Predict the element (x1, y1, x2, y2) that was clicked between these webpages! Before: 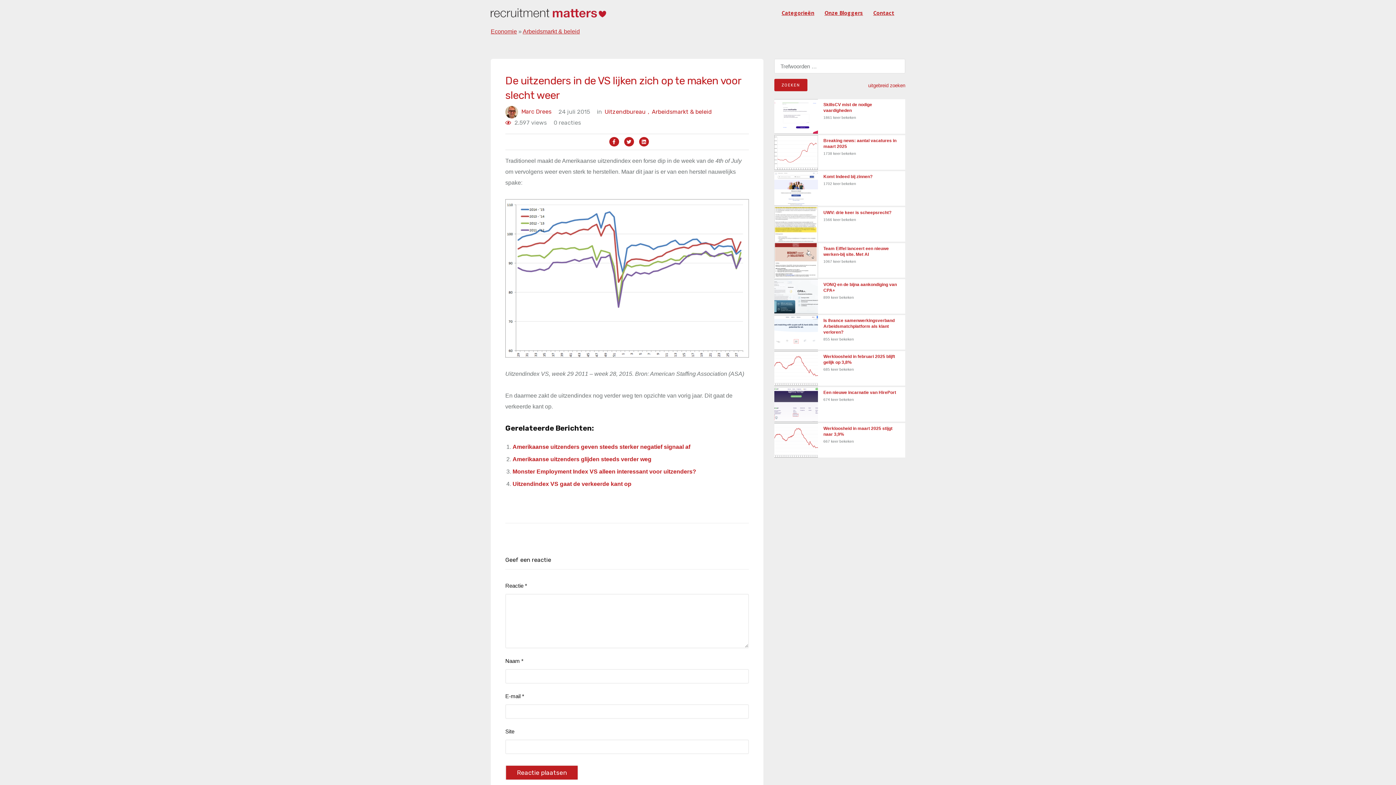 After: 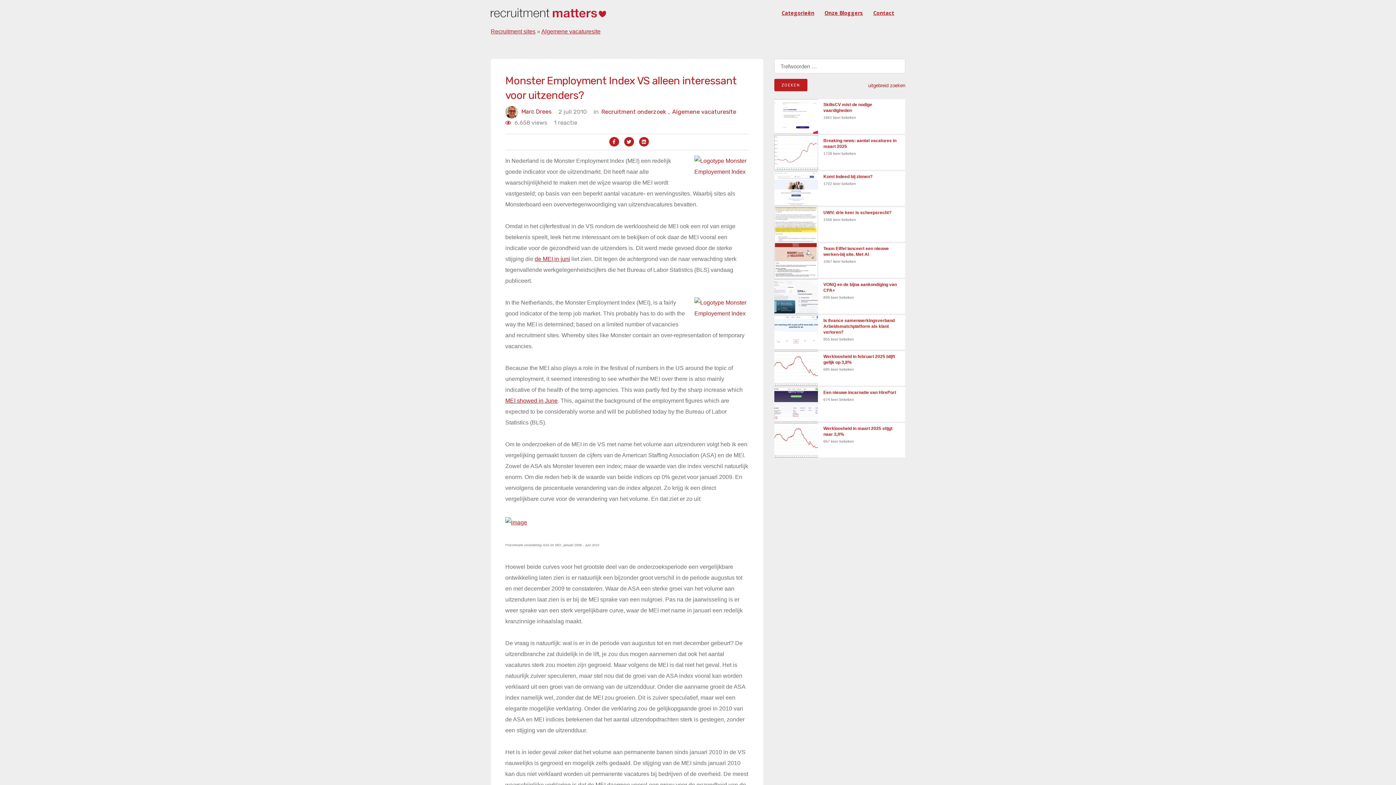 Action: label: Monster Employment Index VS alleen interessant voor uitzenders? bbox: (512, 468, 696, 474)